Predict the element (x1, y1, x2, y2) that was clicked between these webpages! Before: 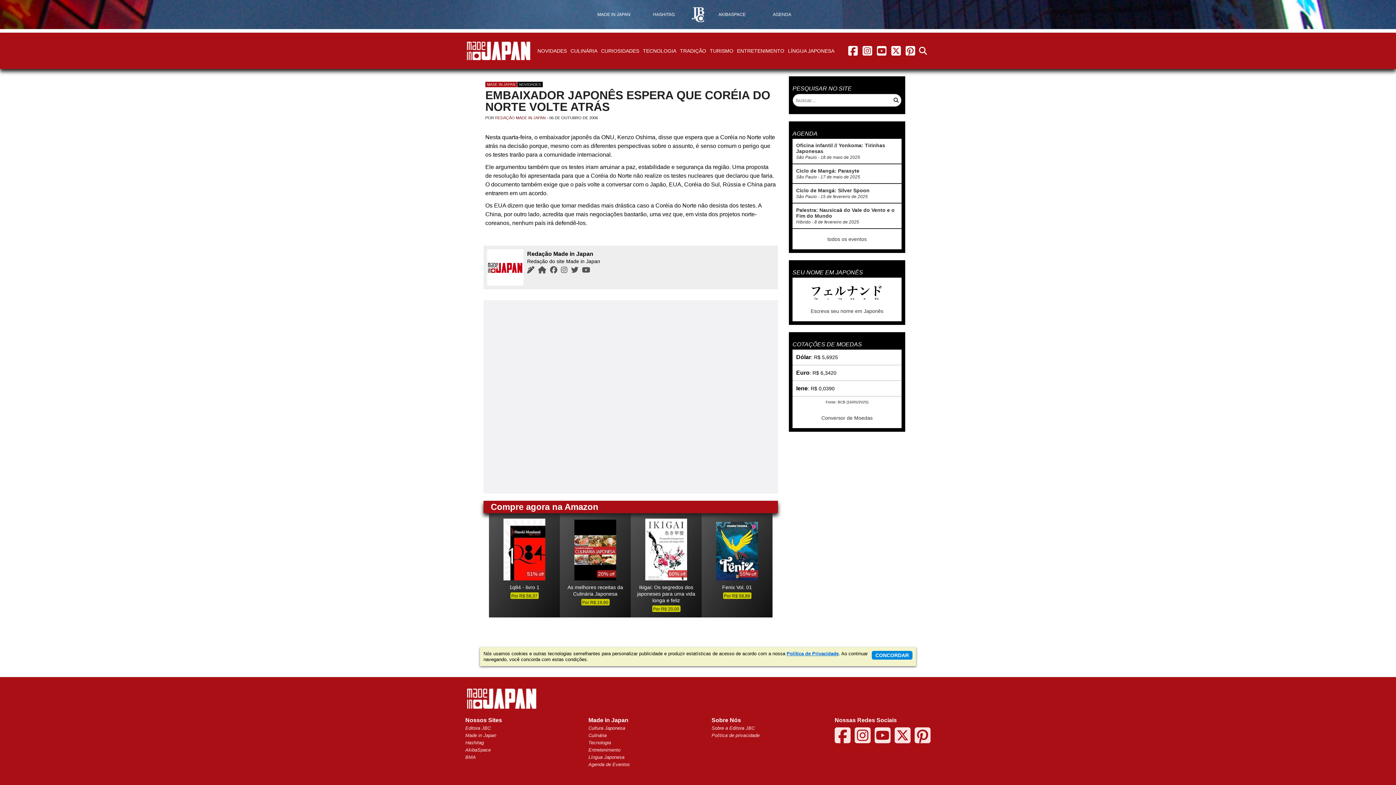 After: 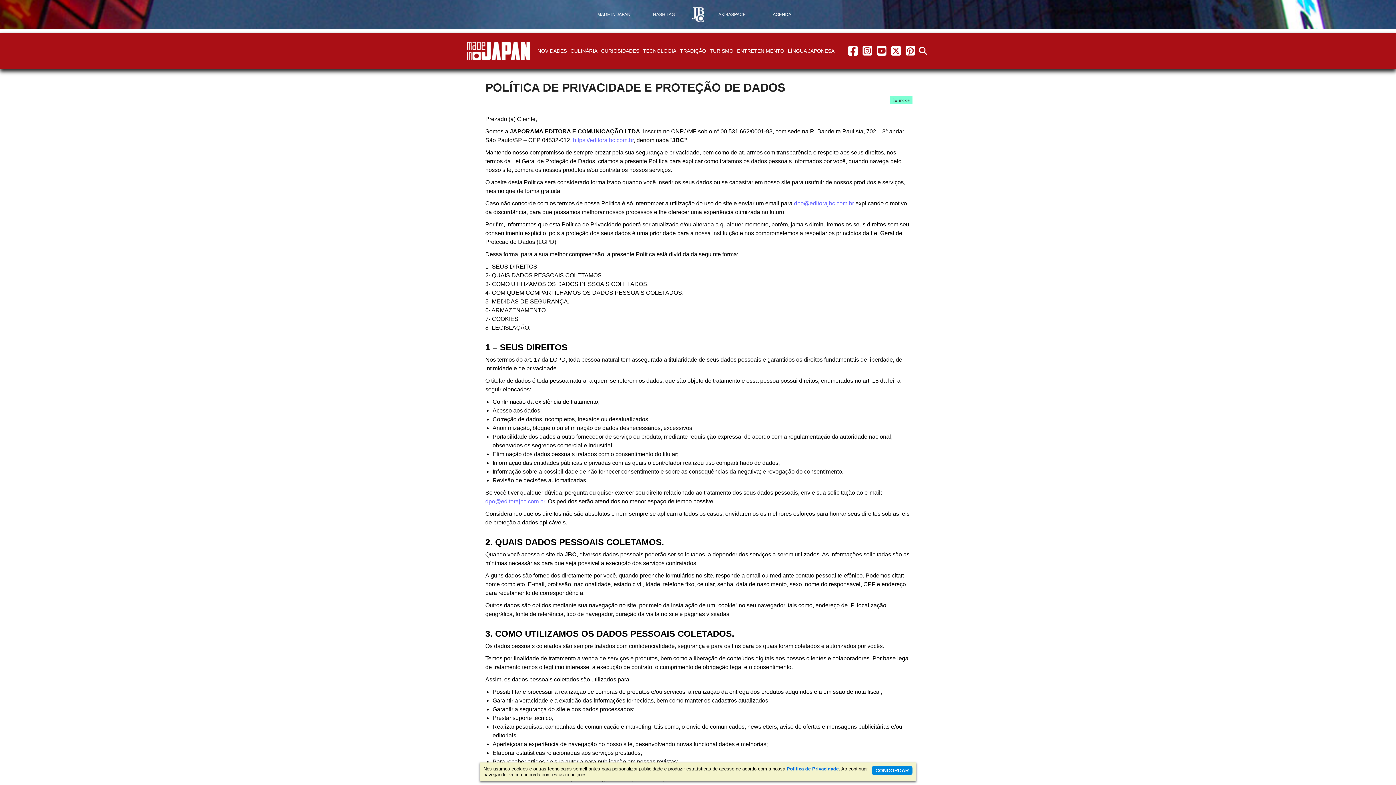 Action: bbox: (711, 733, 759, 738) label: Política de privacidade